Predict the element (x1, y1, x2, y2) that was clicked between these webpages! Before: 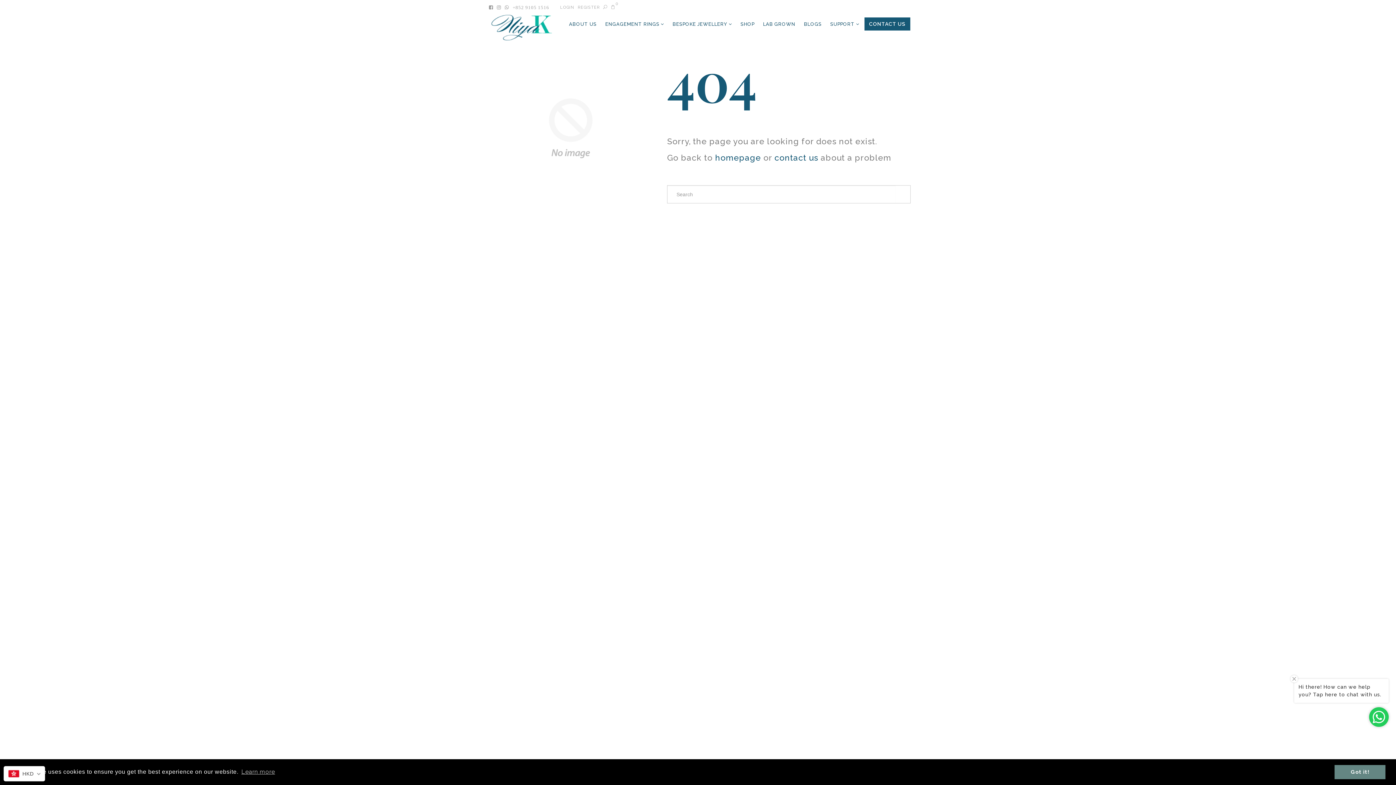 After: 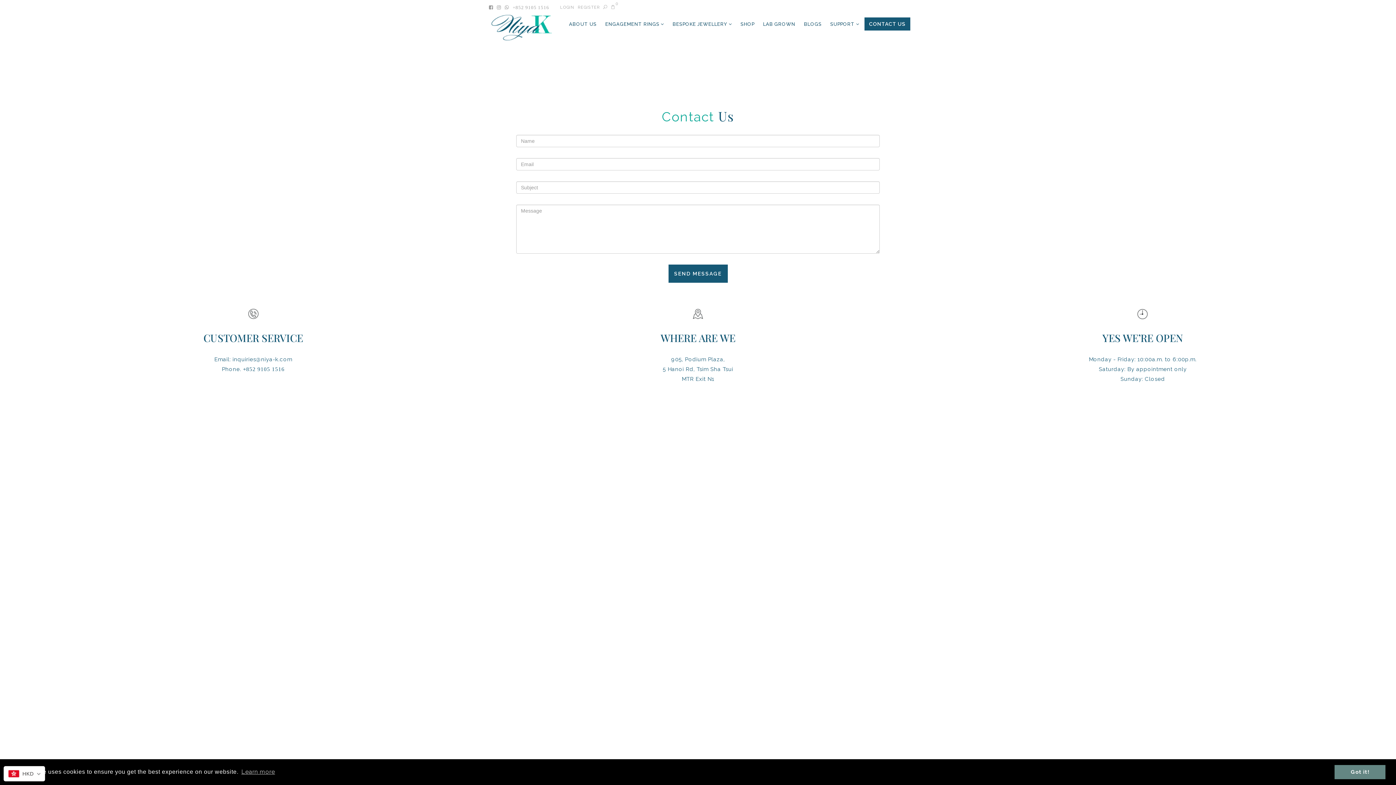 Action: label: contact us bbox: (774, 152, 818, 162)